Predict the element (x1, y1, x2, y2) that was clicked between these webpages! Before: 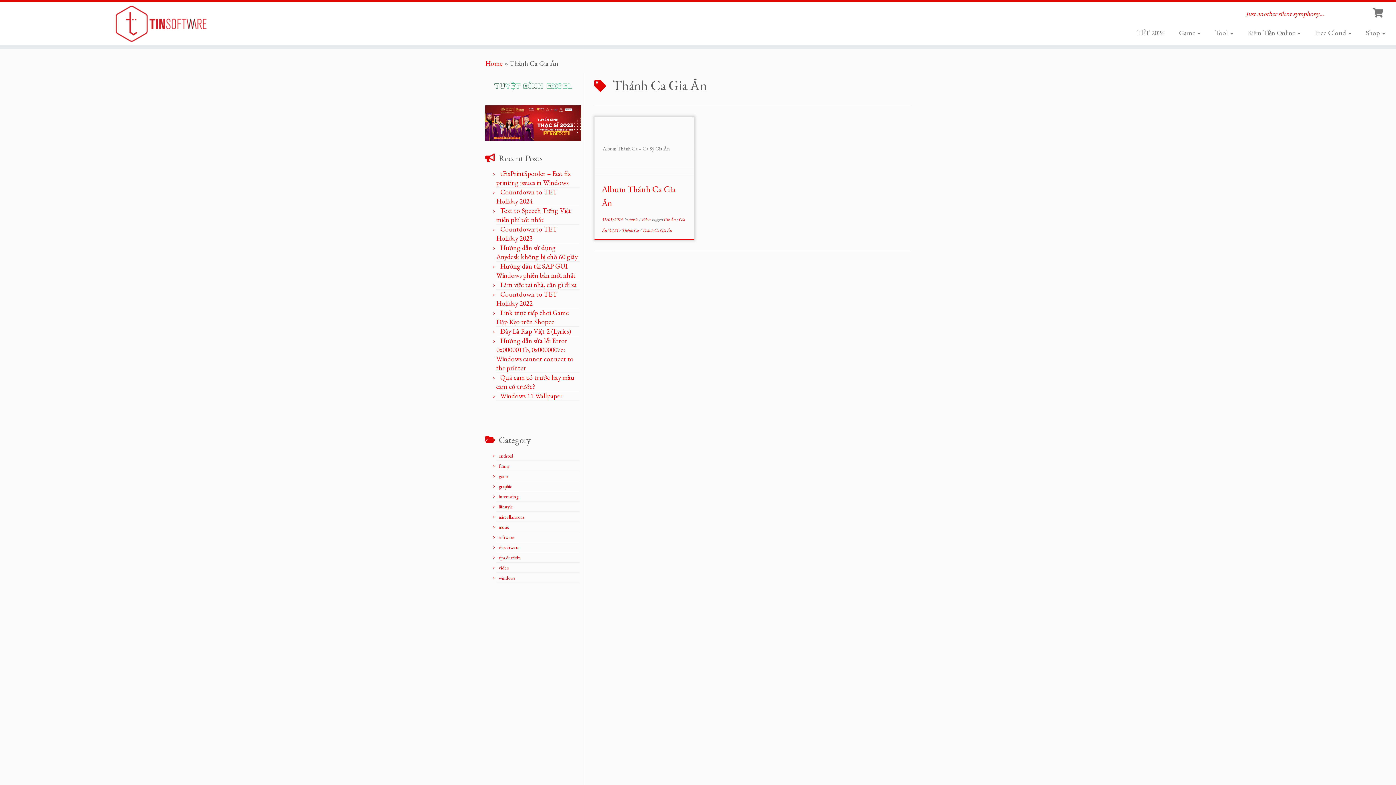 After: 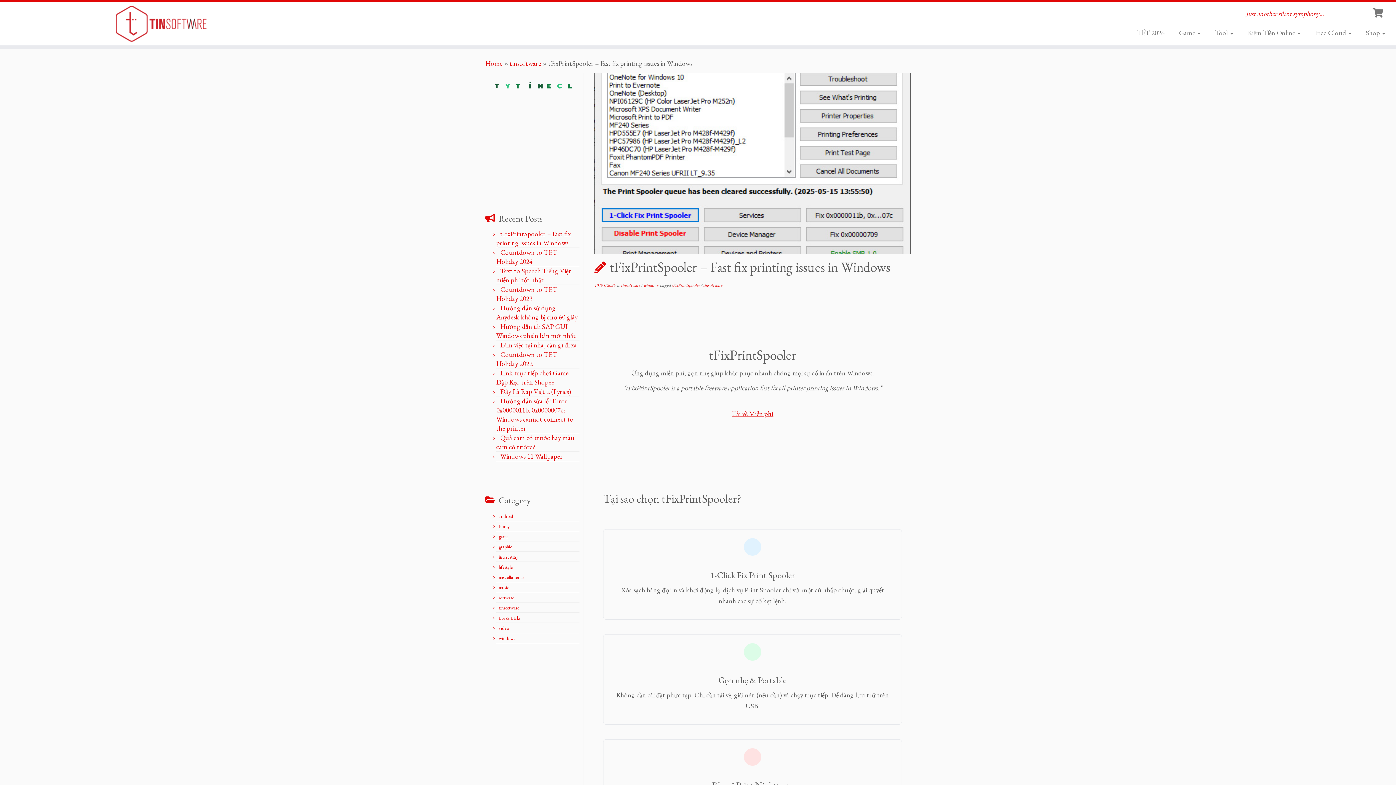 Action: label: tFixPrintSpooler – Fast fix printing issues in Windows bbox: (496, 169, 570, 187)